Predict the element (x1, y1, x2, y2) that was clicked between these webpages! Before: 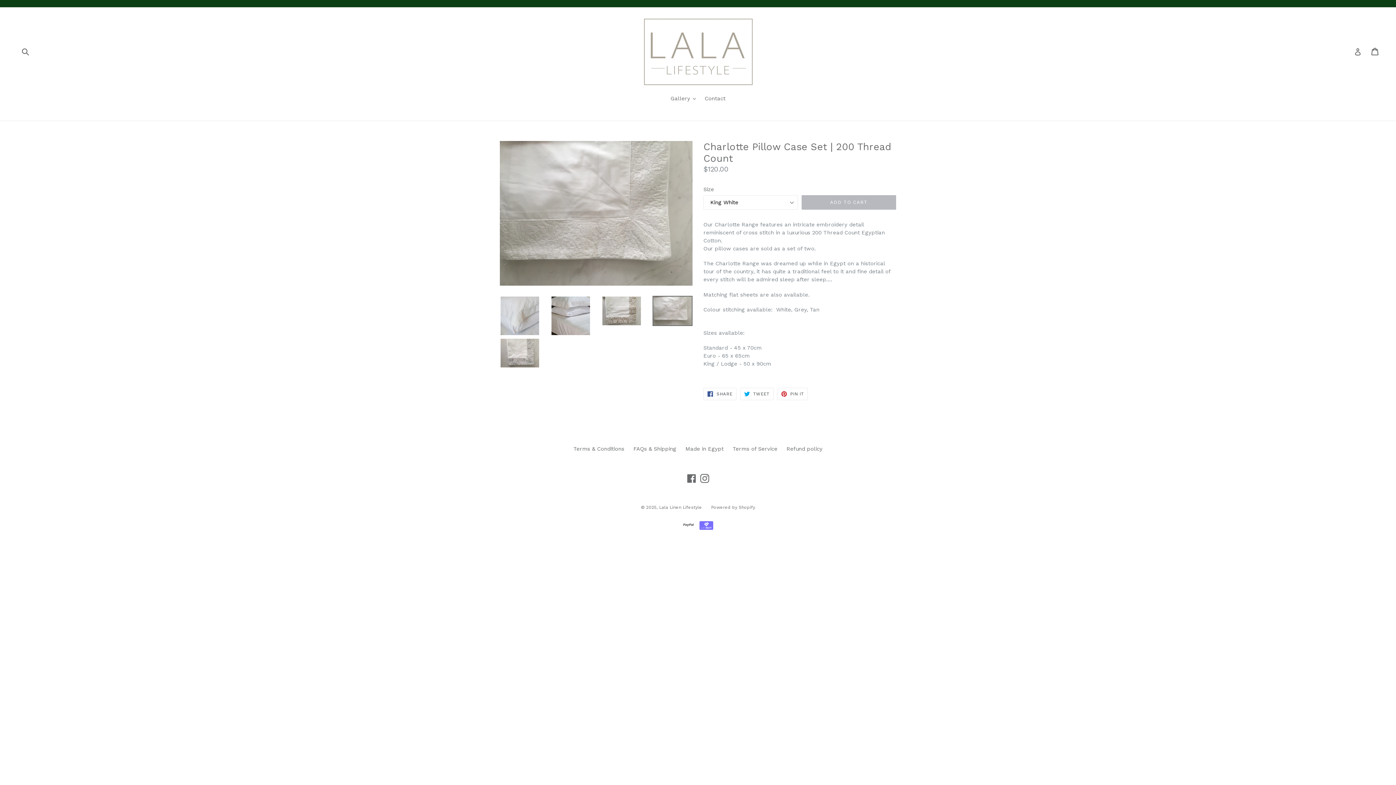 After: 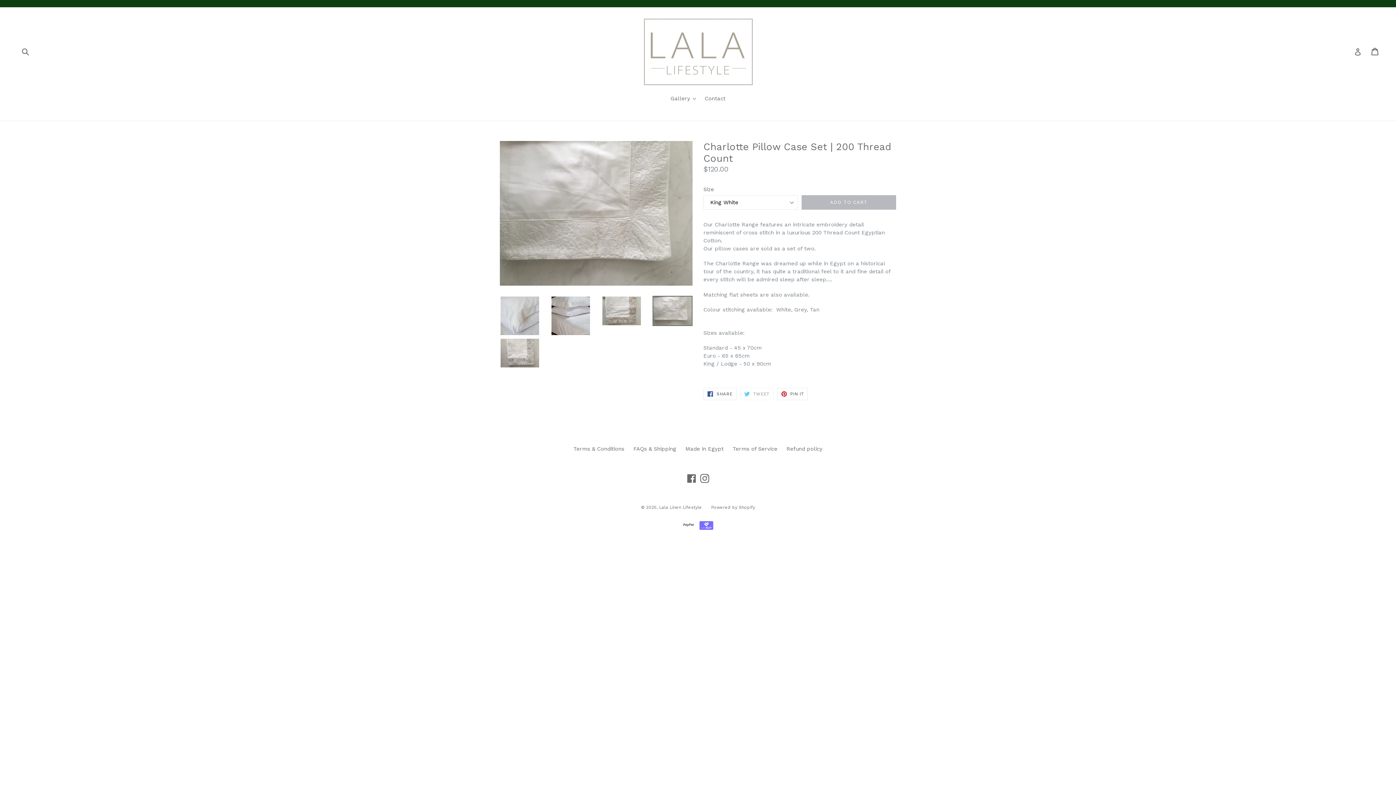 Action: bbox: (740, 388, 773, 400) label:  TWEET
TWEET ON TWITTER